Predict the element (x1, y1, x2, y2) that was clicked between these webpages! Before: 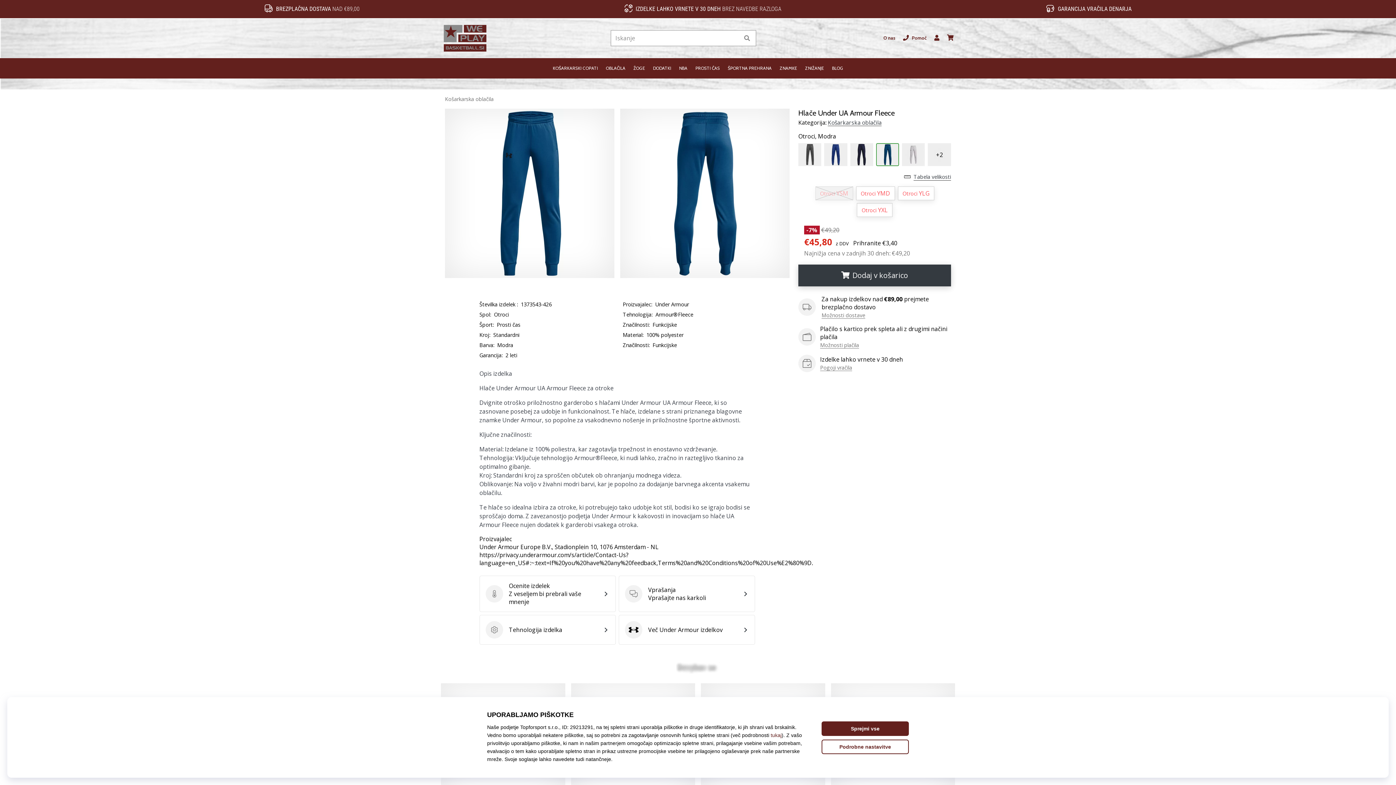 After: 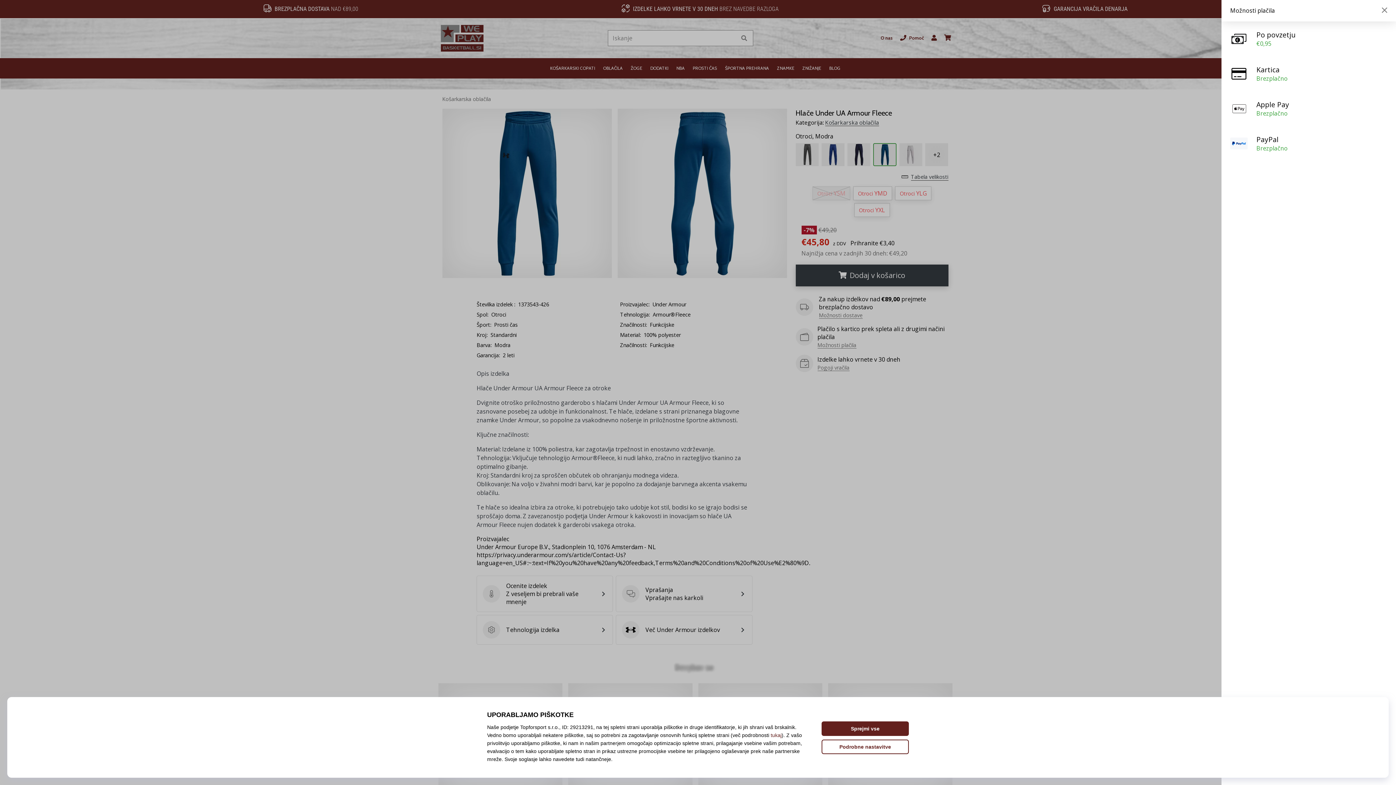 Action: bbox: (820, 341, 859, 349) label: Možnosti plačila